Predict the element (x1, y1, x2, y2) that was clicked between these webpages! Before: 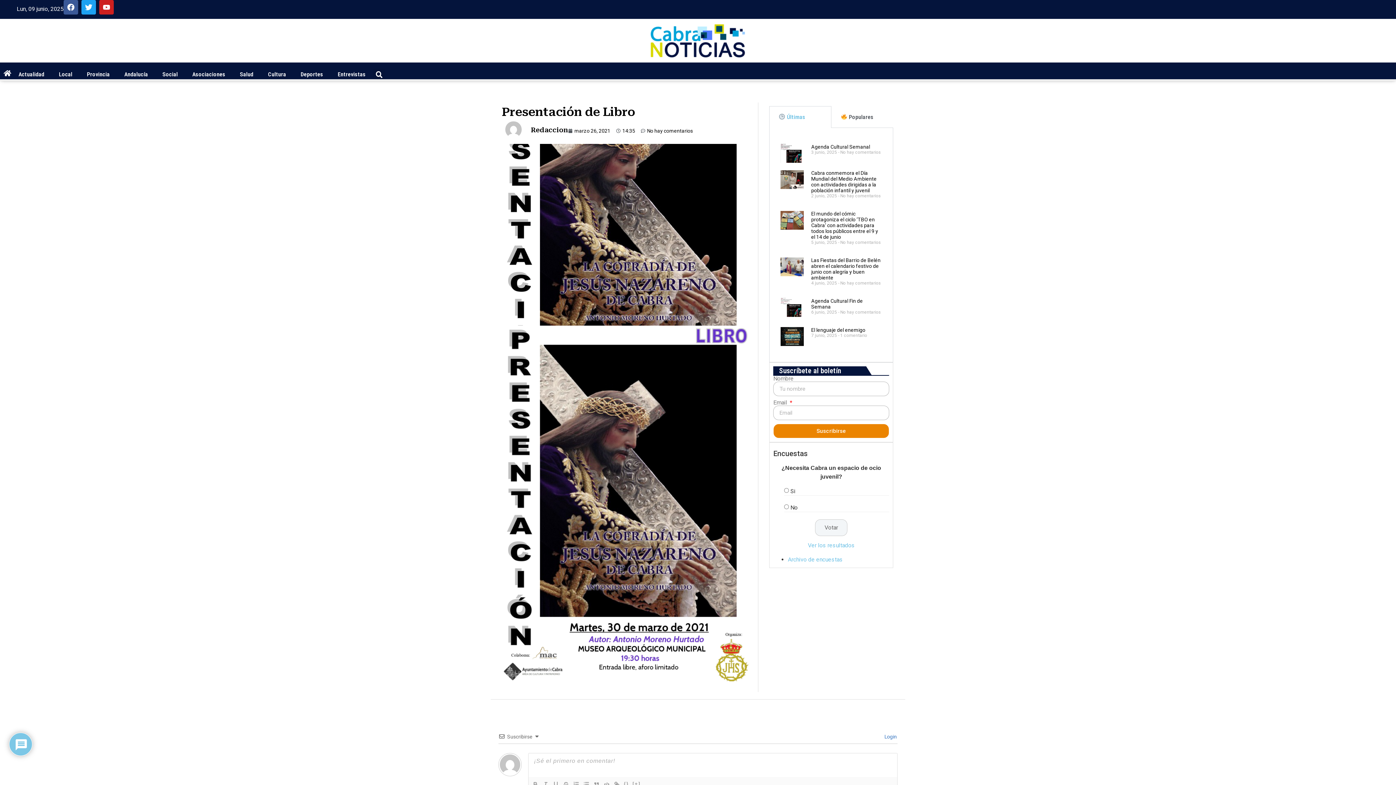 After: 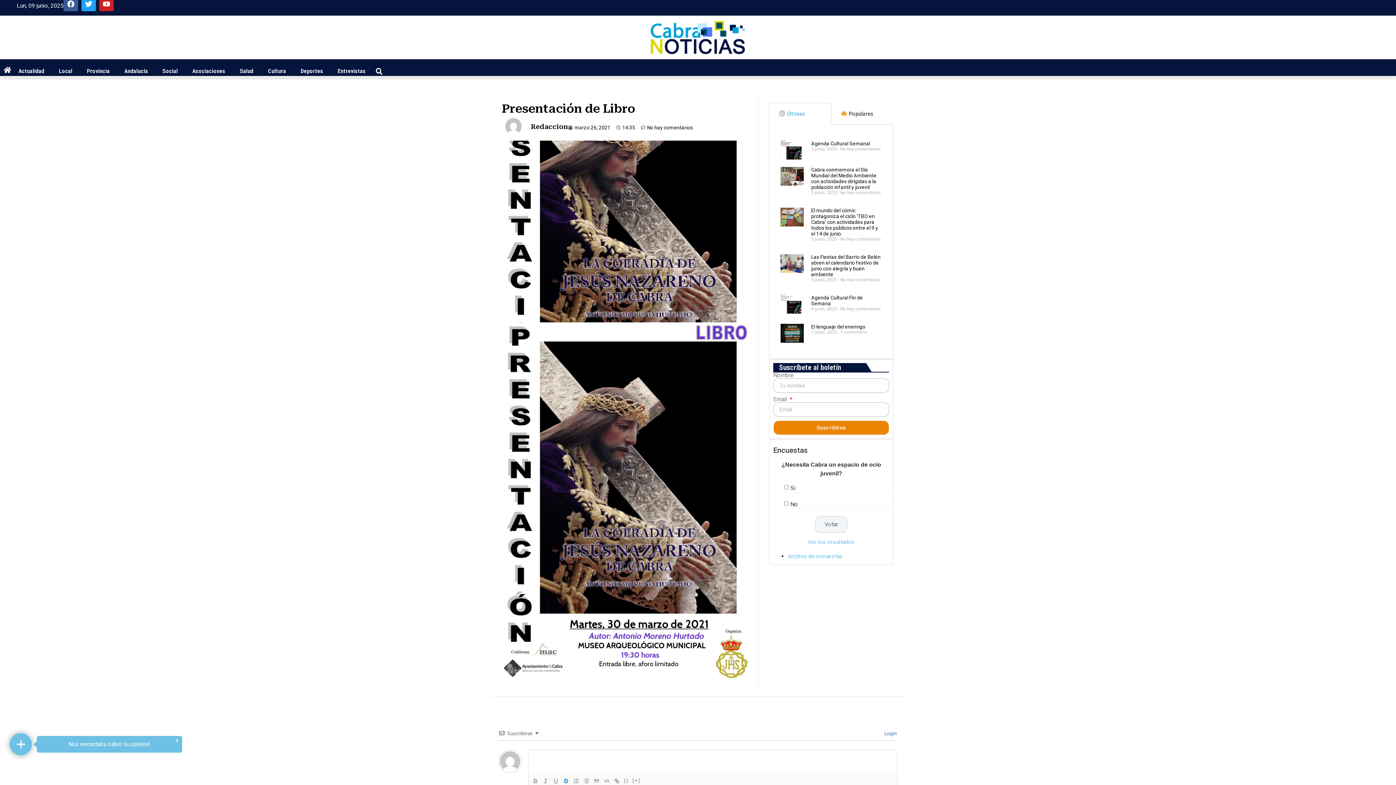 Action: bbox: (561, 780, 571, 788)